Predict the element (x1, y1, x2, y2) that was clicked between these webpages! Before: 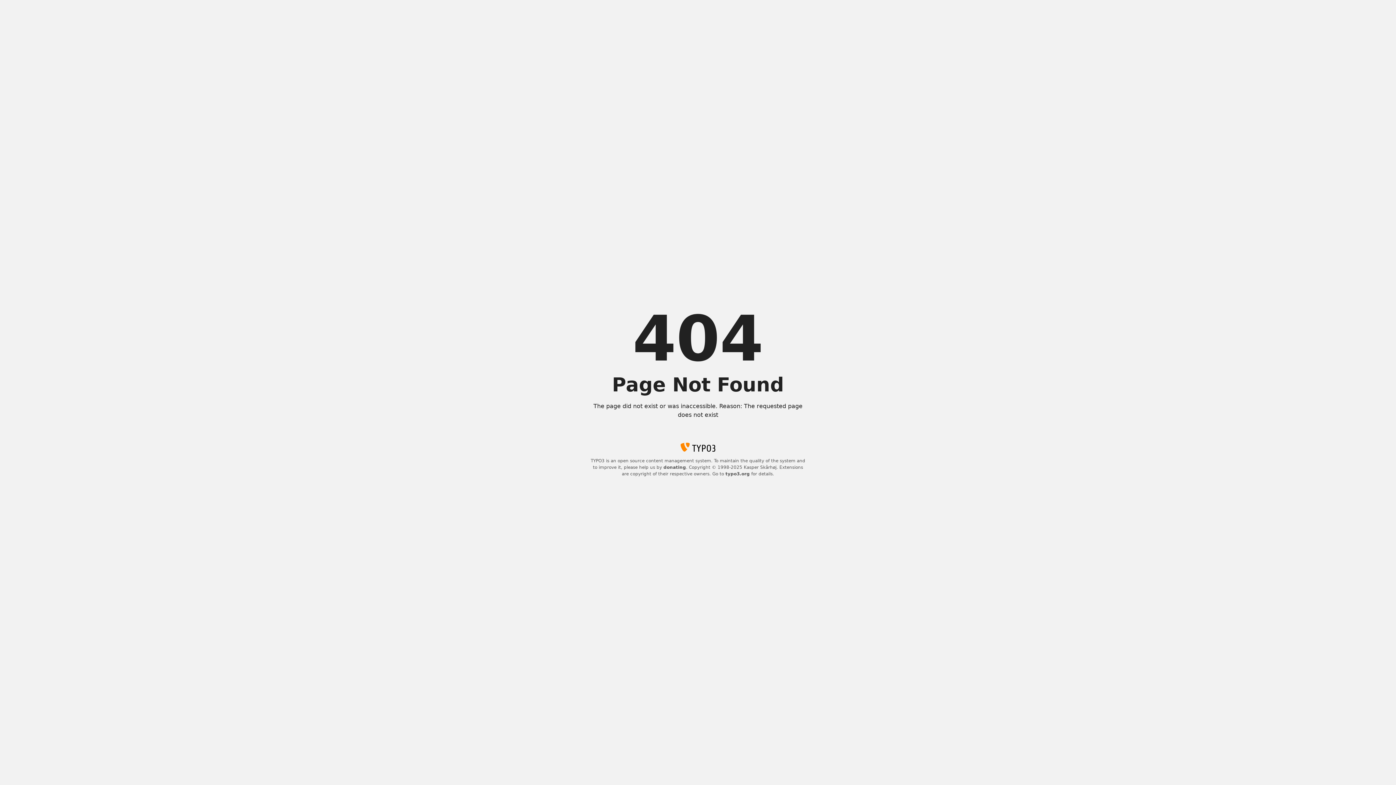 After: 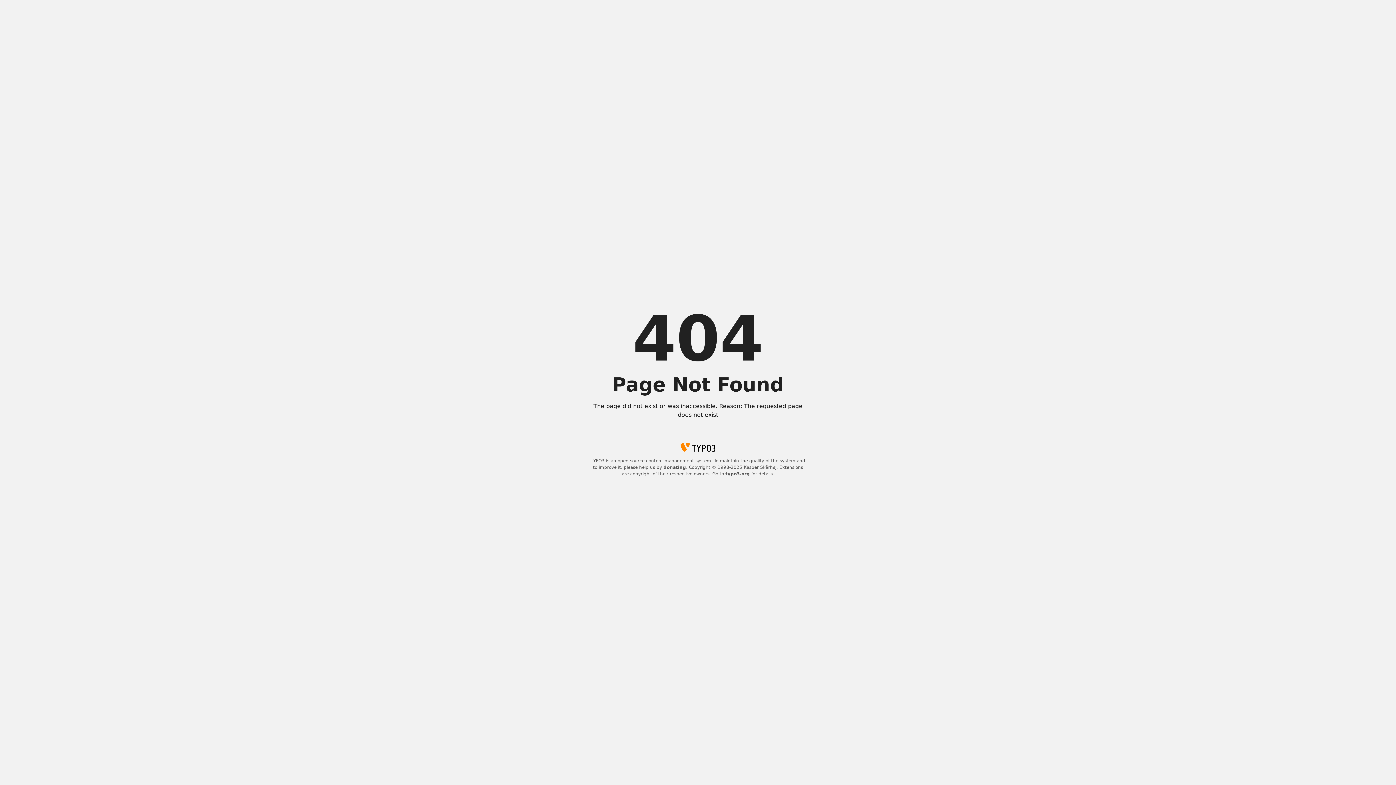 Action: label: donating bbox: (663, 465, 686, 470)